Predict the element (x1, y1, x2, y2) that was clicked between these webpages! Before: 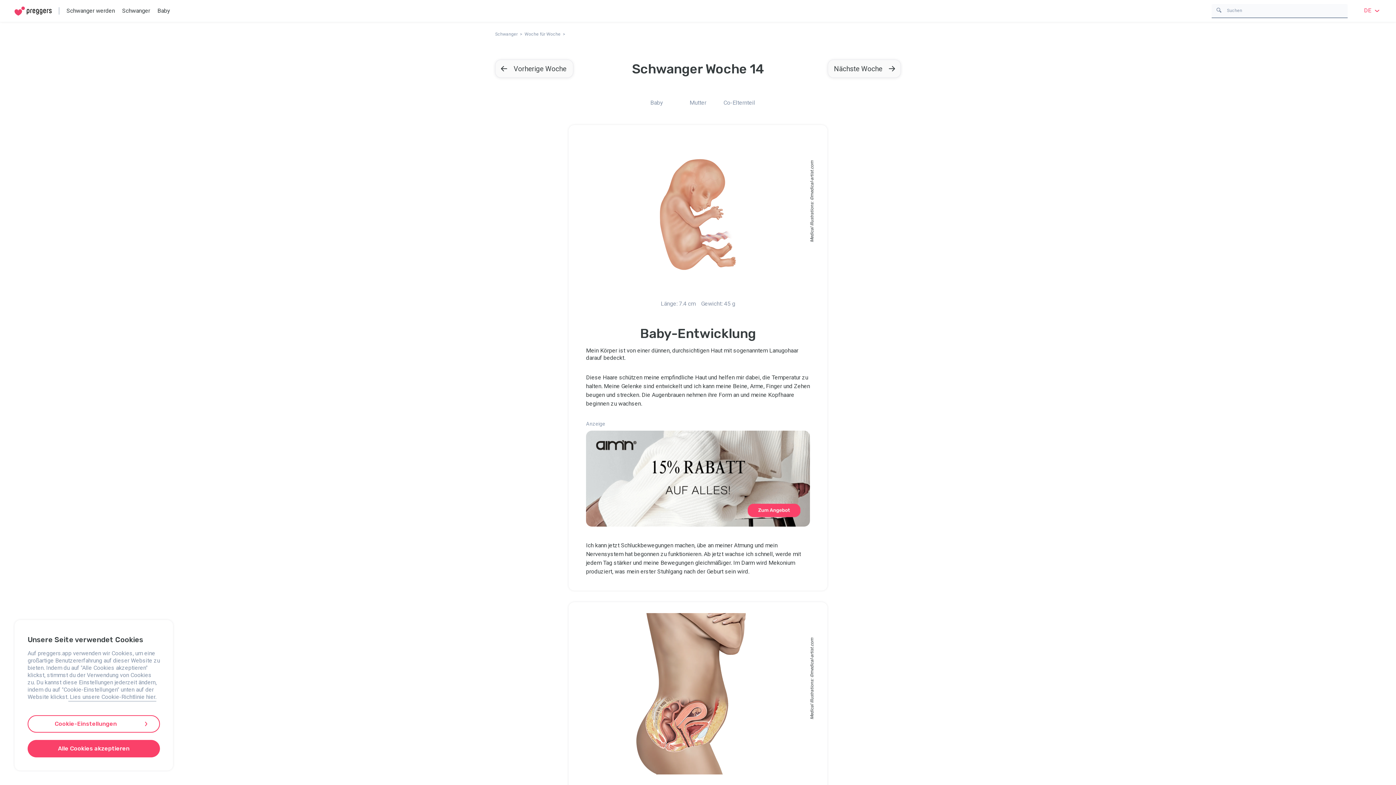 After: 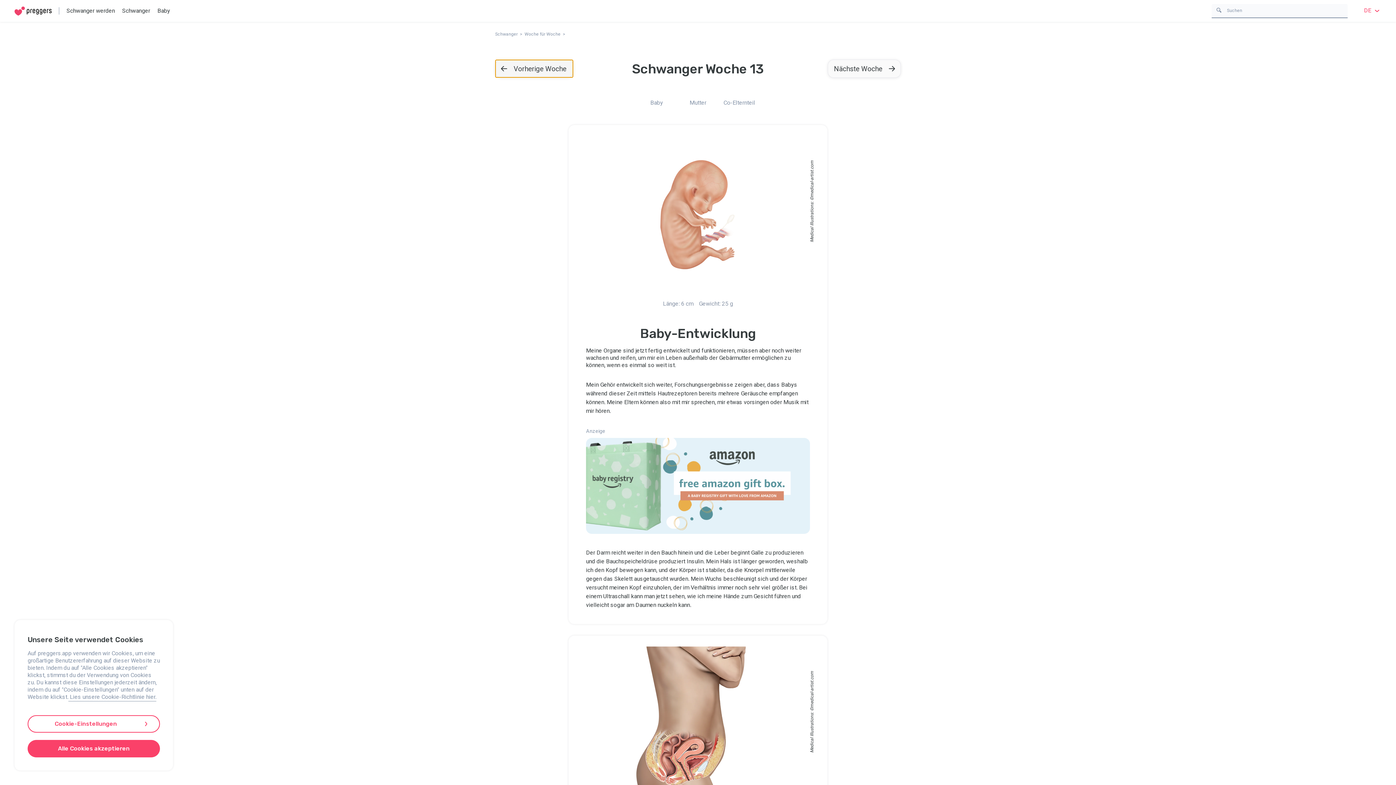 Action: bbox: (495, 59, 573, 77) label: Vorherige Woche